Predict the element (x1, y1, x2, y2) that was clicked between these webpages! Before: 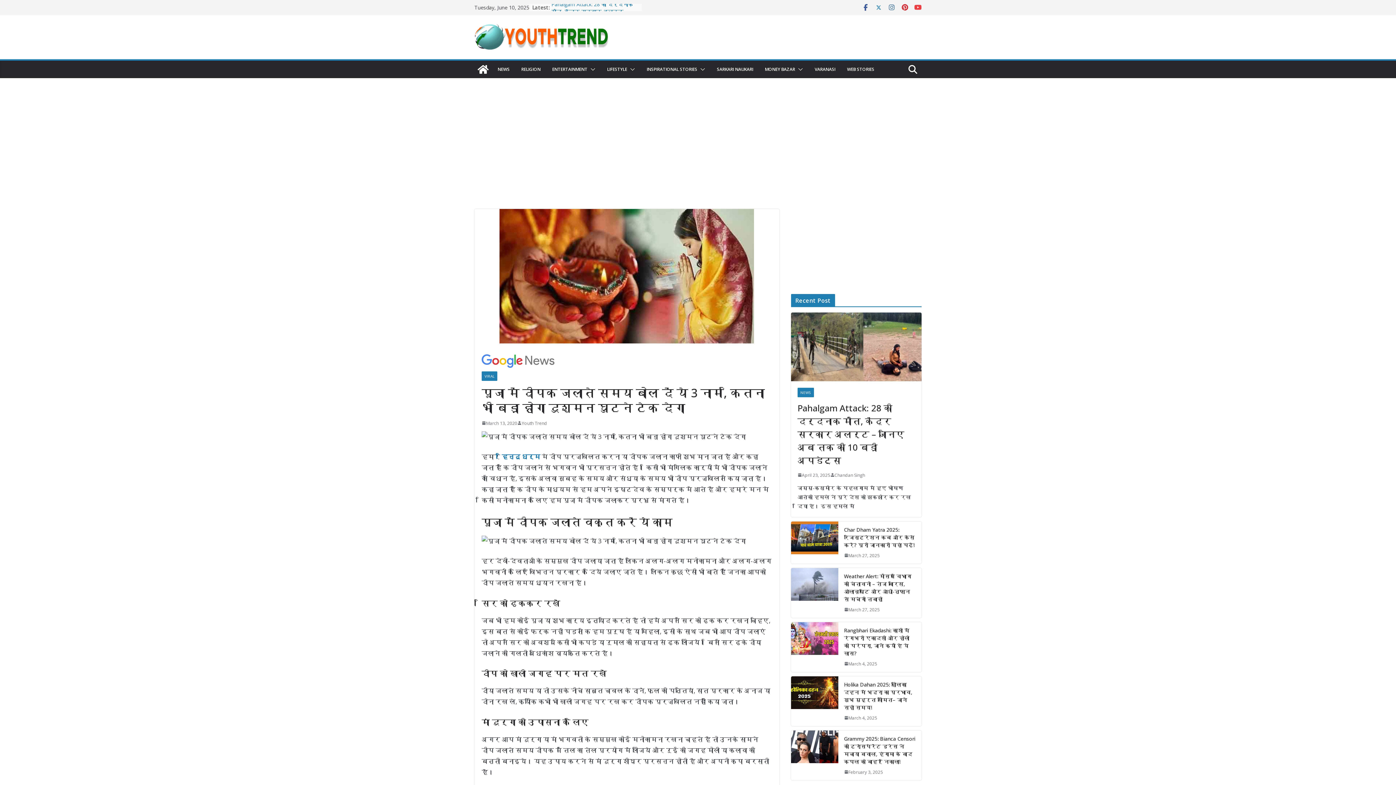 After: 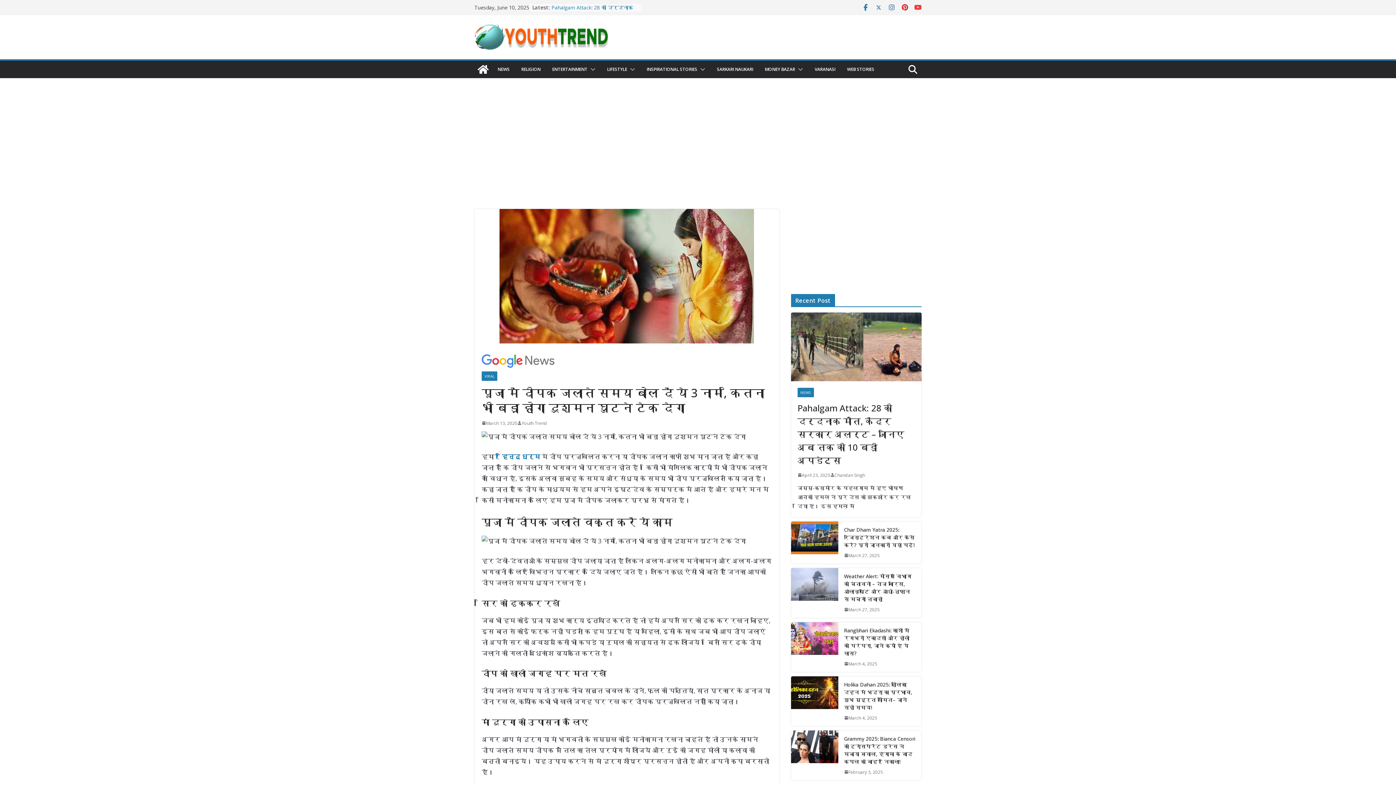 Action: bbox: (862, 3, 869, 11)